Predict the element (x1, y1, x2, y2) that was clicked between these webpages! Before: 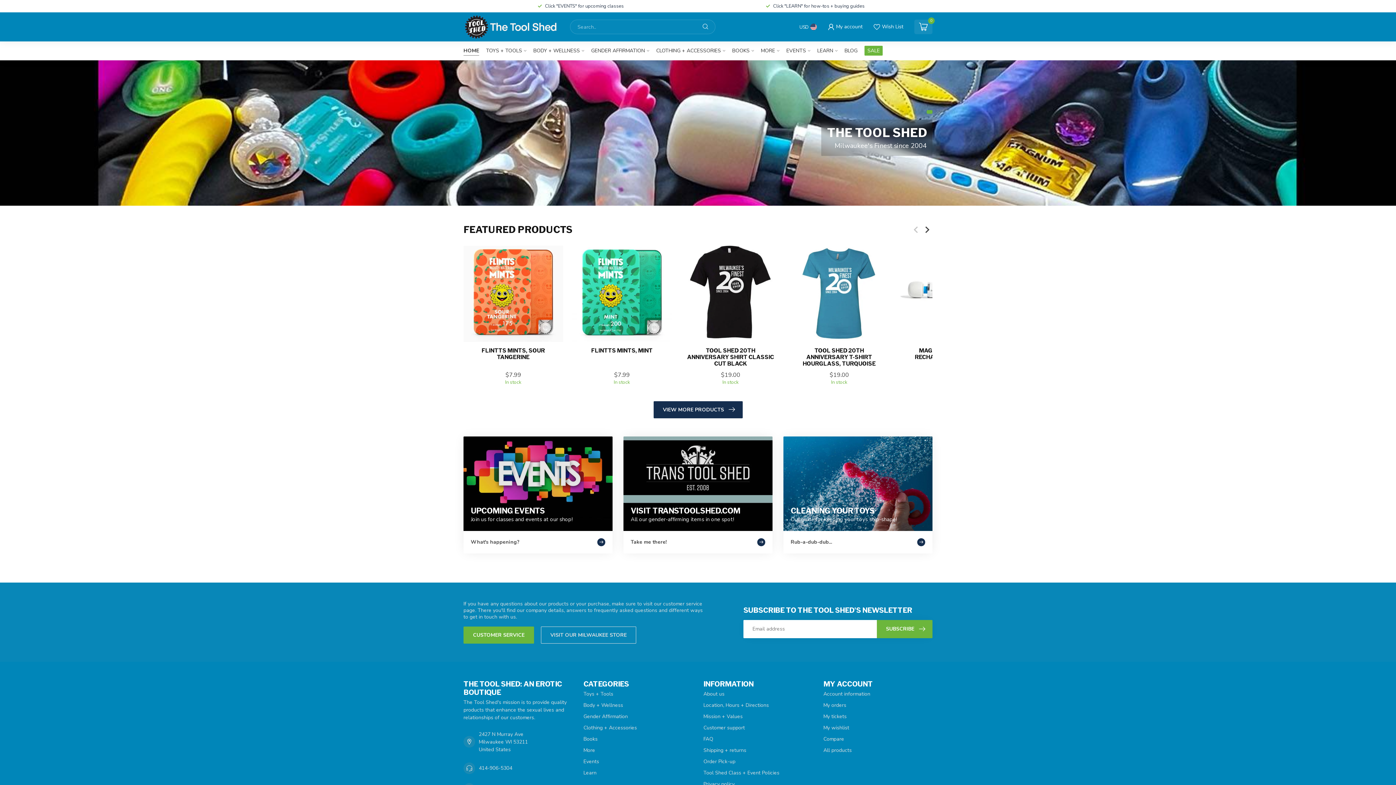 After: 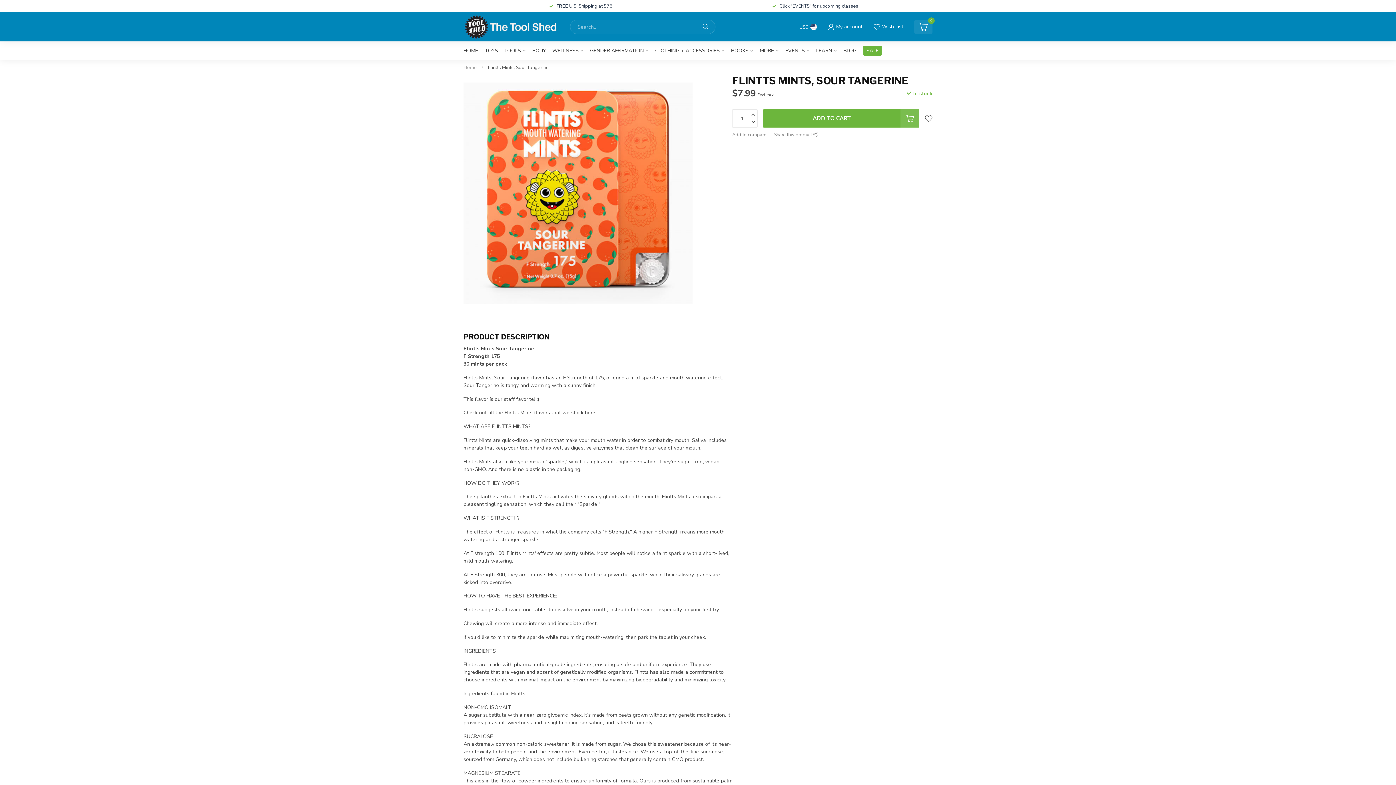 Action: bbox: (469, 347, 557, 360) label: FLINTTS MINTS, SOUR TANGERINE